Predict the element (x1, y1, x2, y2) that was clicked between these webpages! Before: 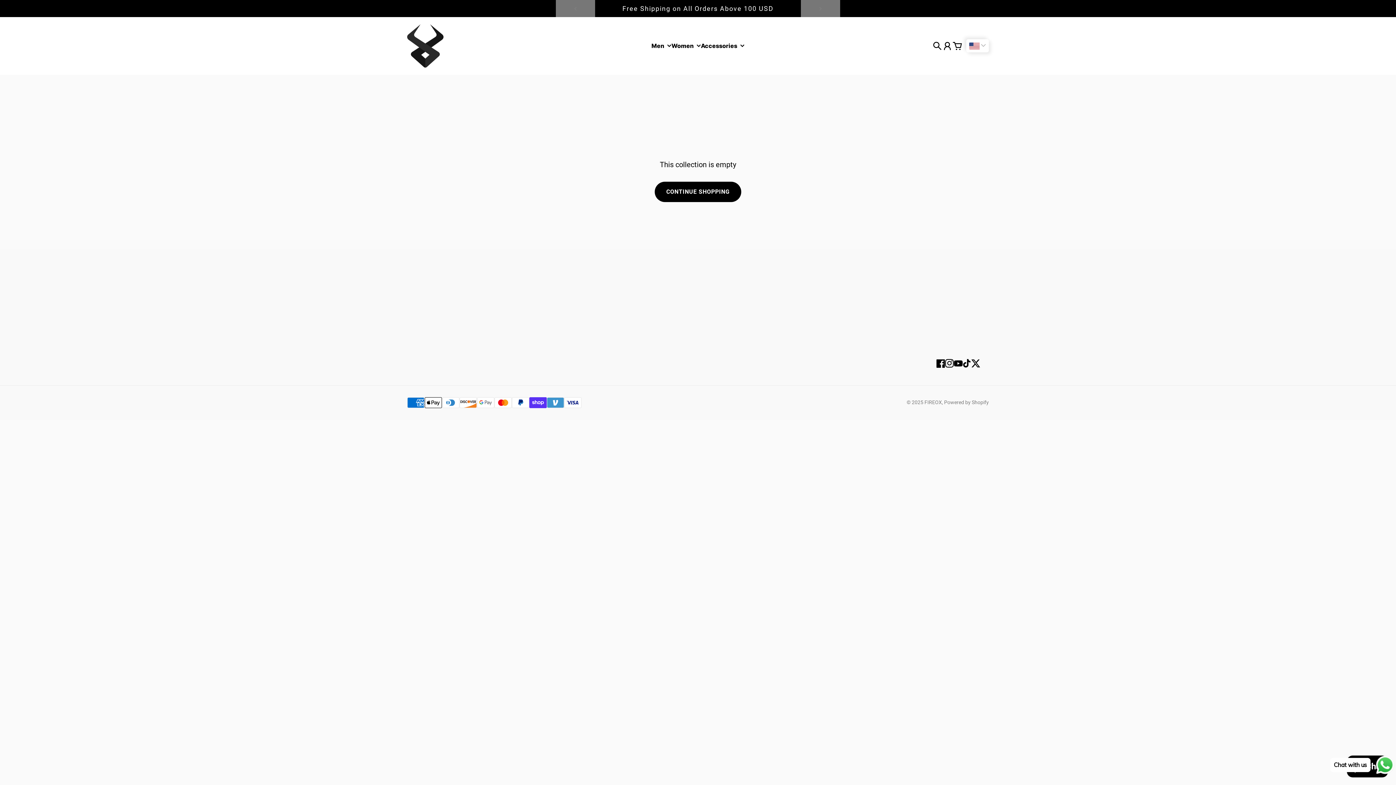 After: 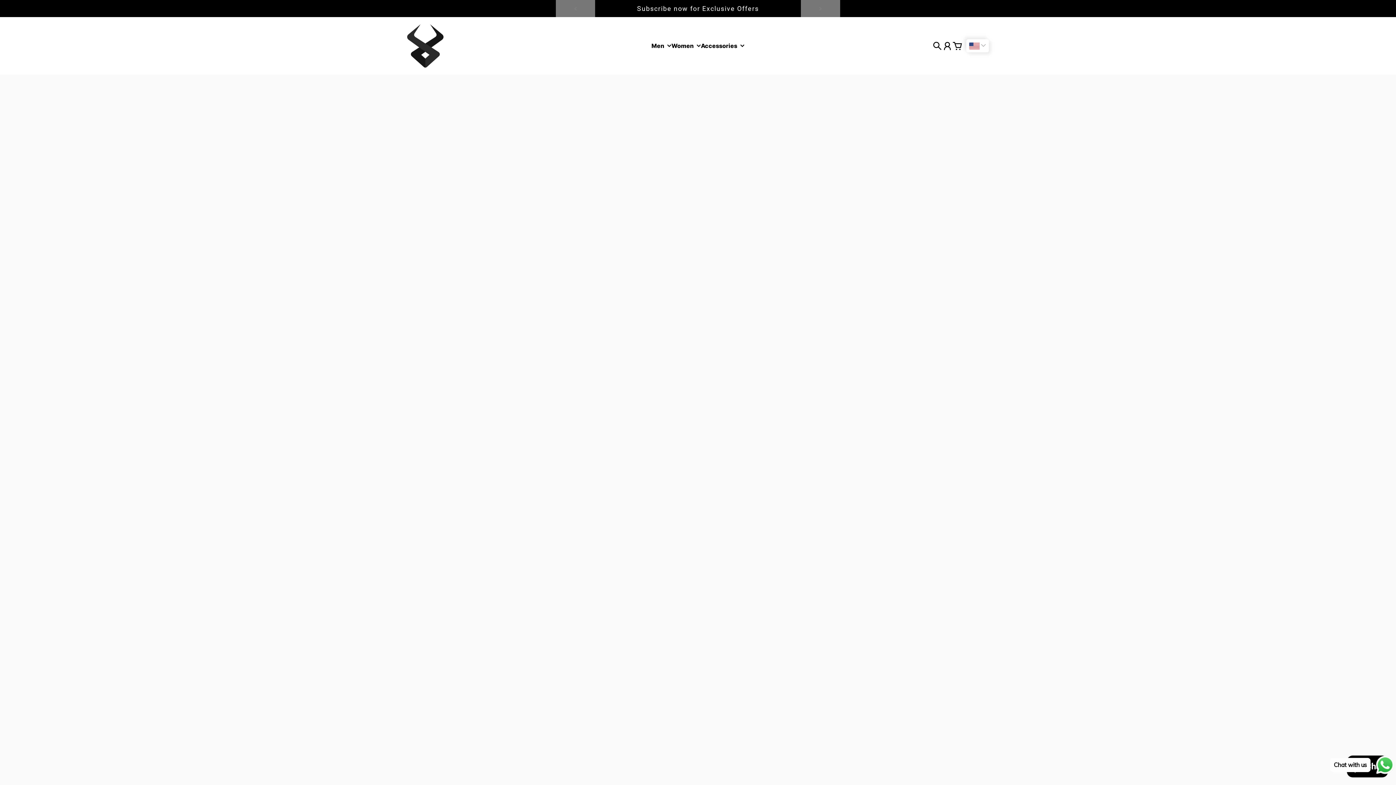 Action: label: CONTINUE SHOPPING bbox: (654, 181, 741, 202)